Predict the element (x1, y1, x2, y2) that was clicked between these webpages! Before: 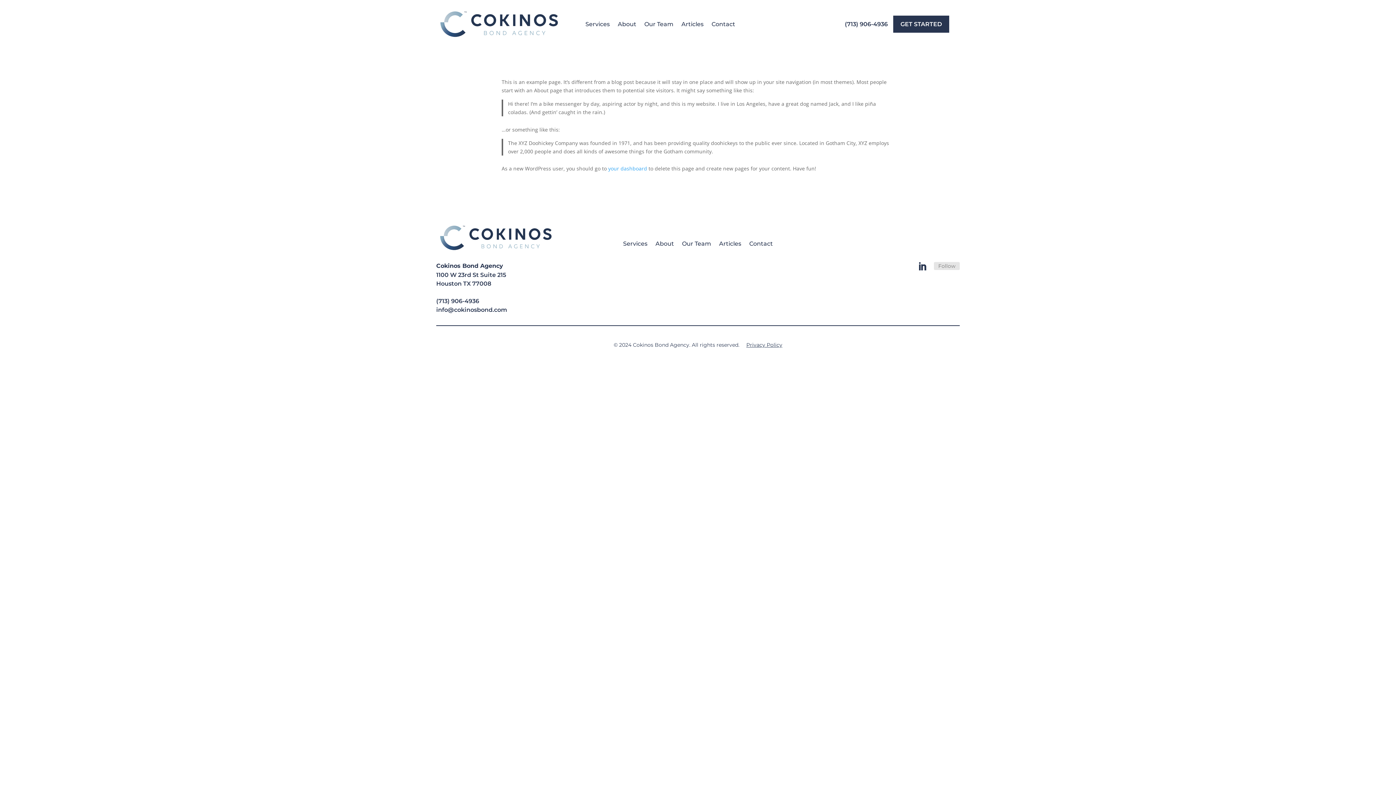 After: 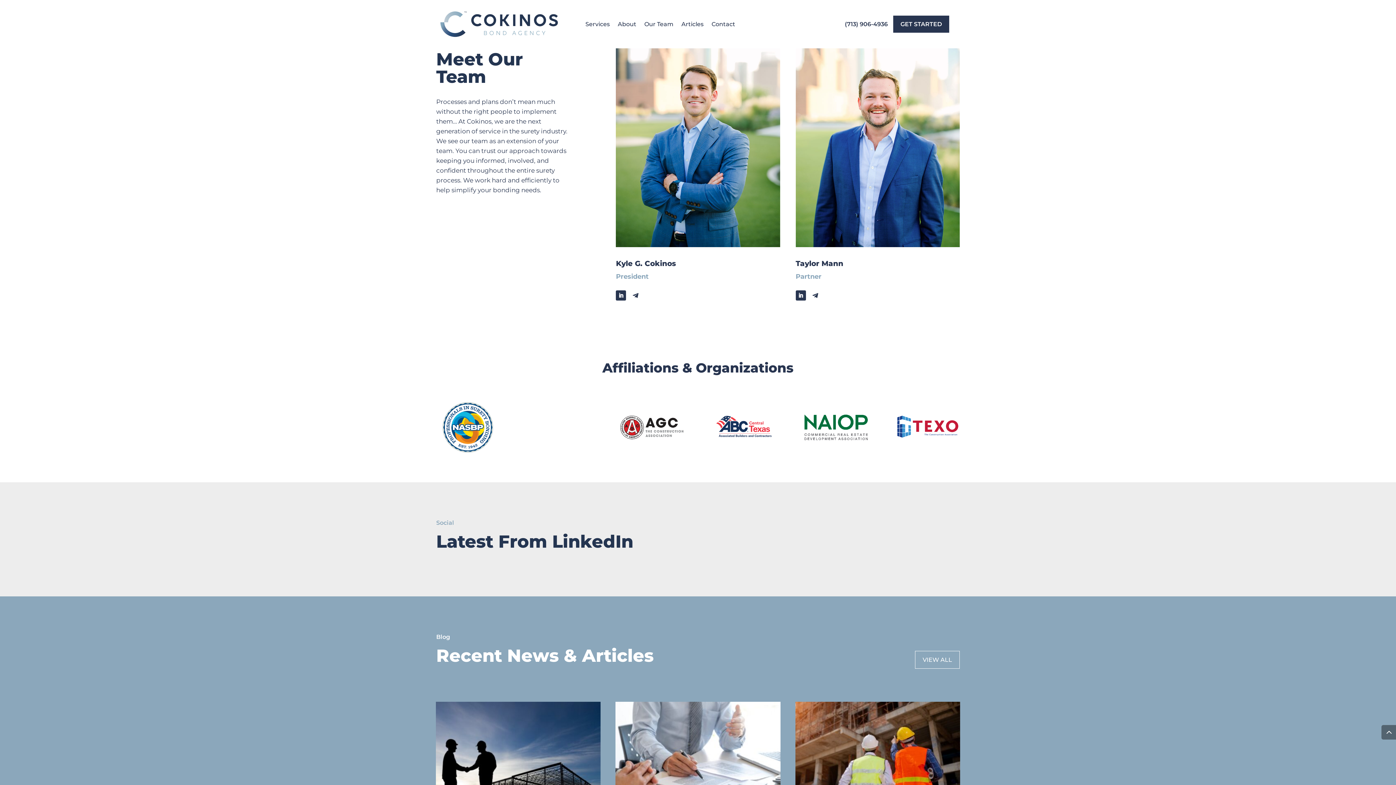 Action: bbox: (644, 21, 673, 29) label: Our Team